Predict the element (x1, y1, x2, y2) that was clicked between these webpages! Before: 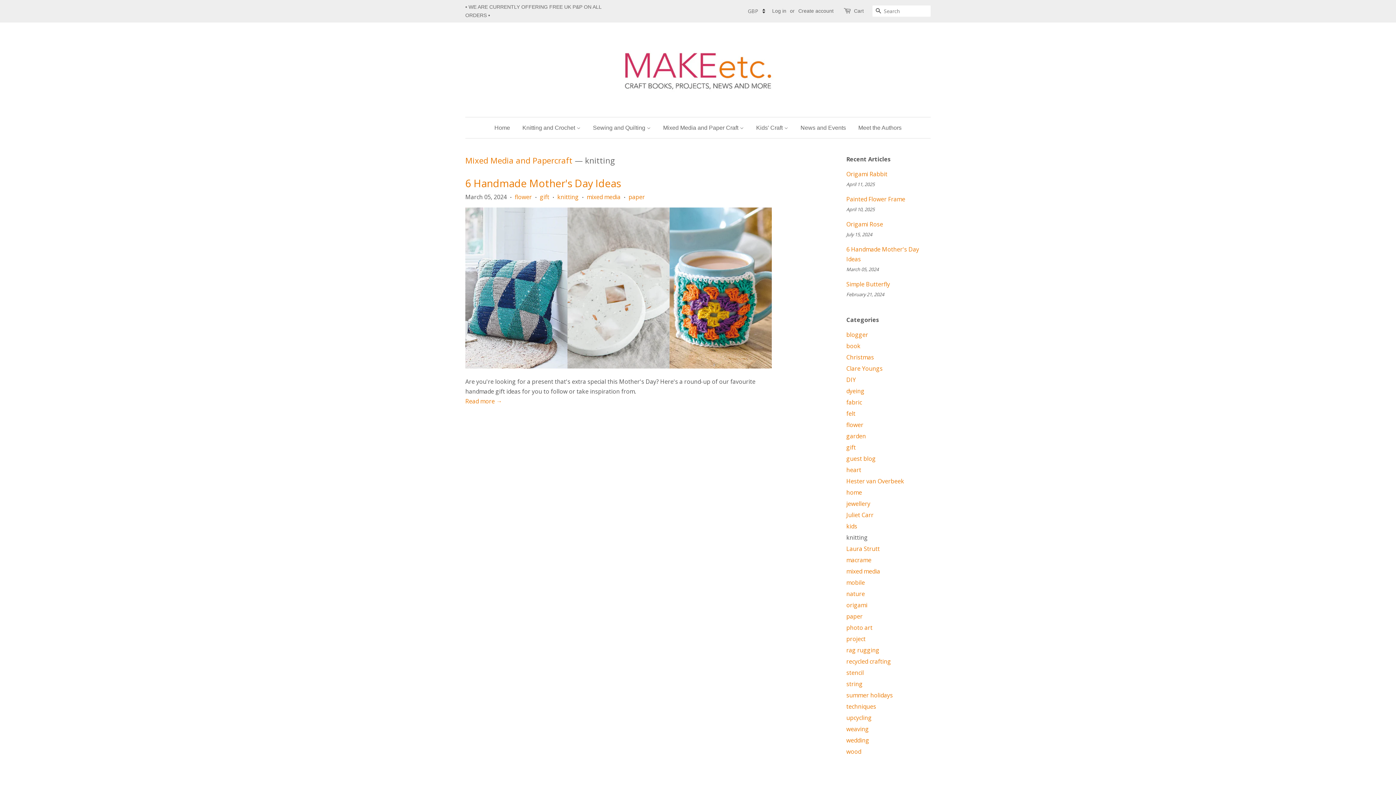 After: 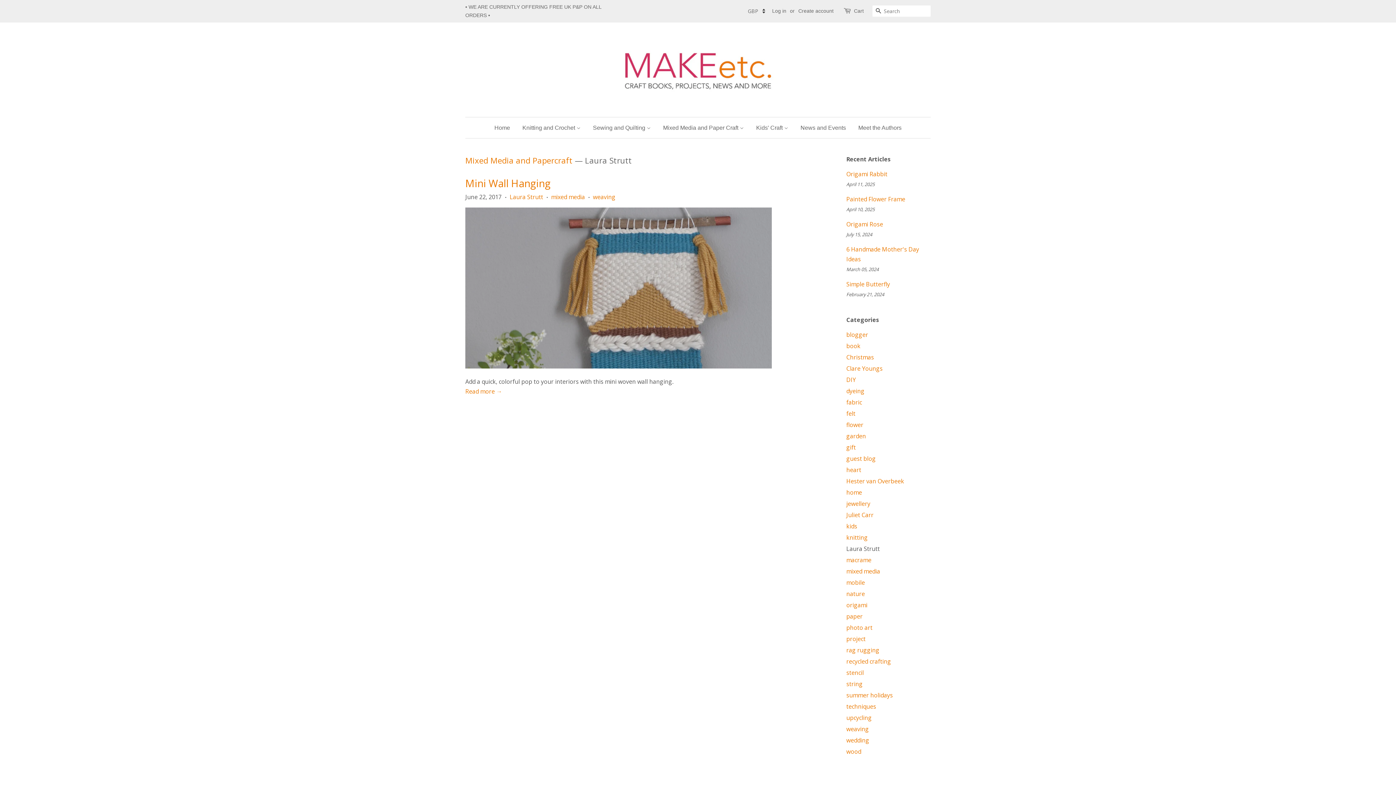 Action: bbox: (846, 545, 880, 553) label: Laura Strutt